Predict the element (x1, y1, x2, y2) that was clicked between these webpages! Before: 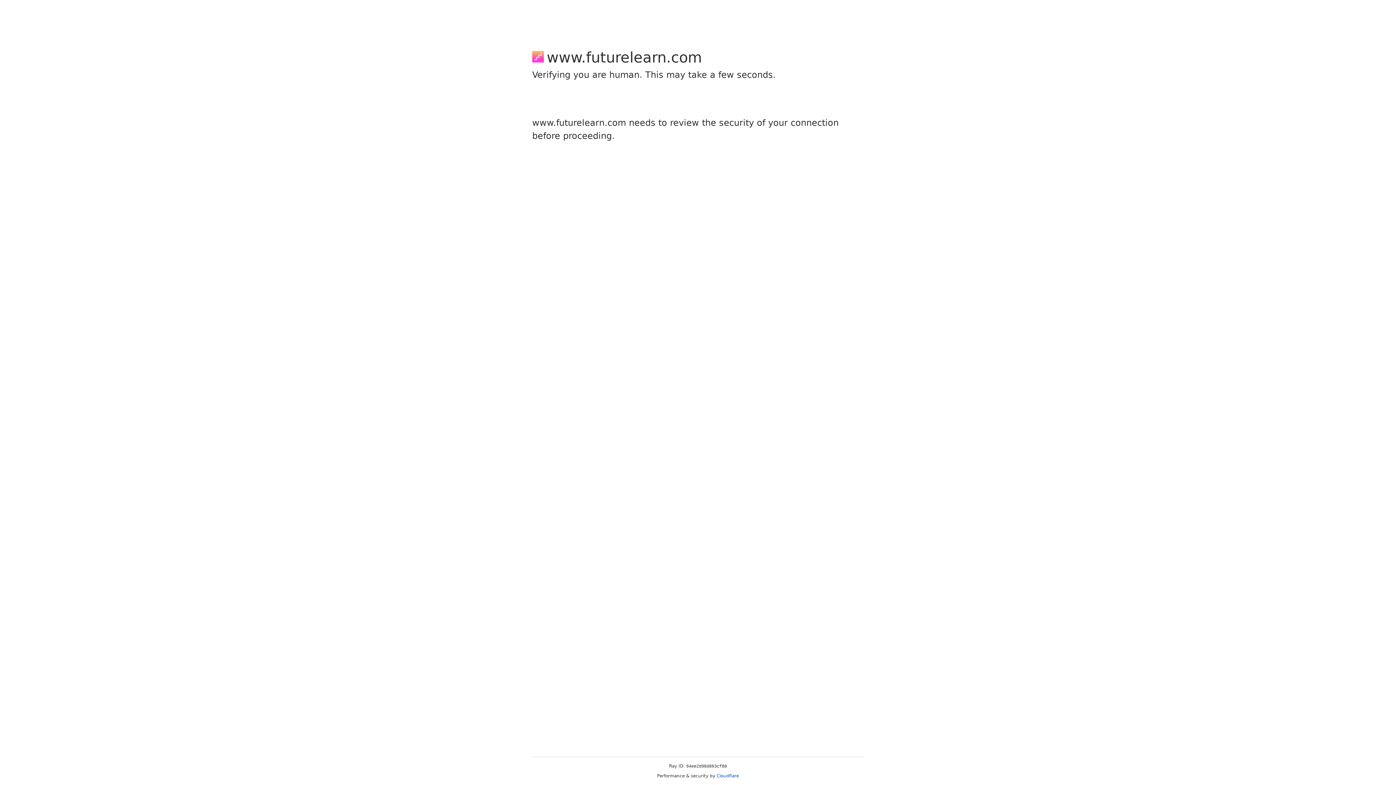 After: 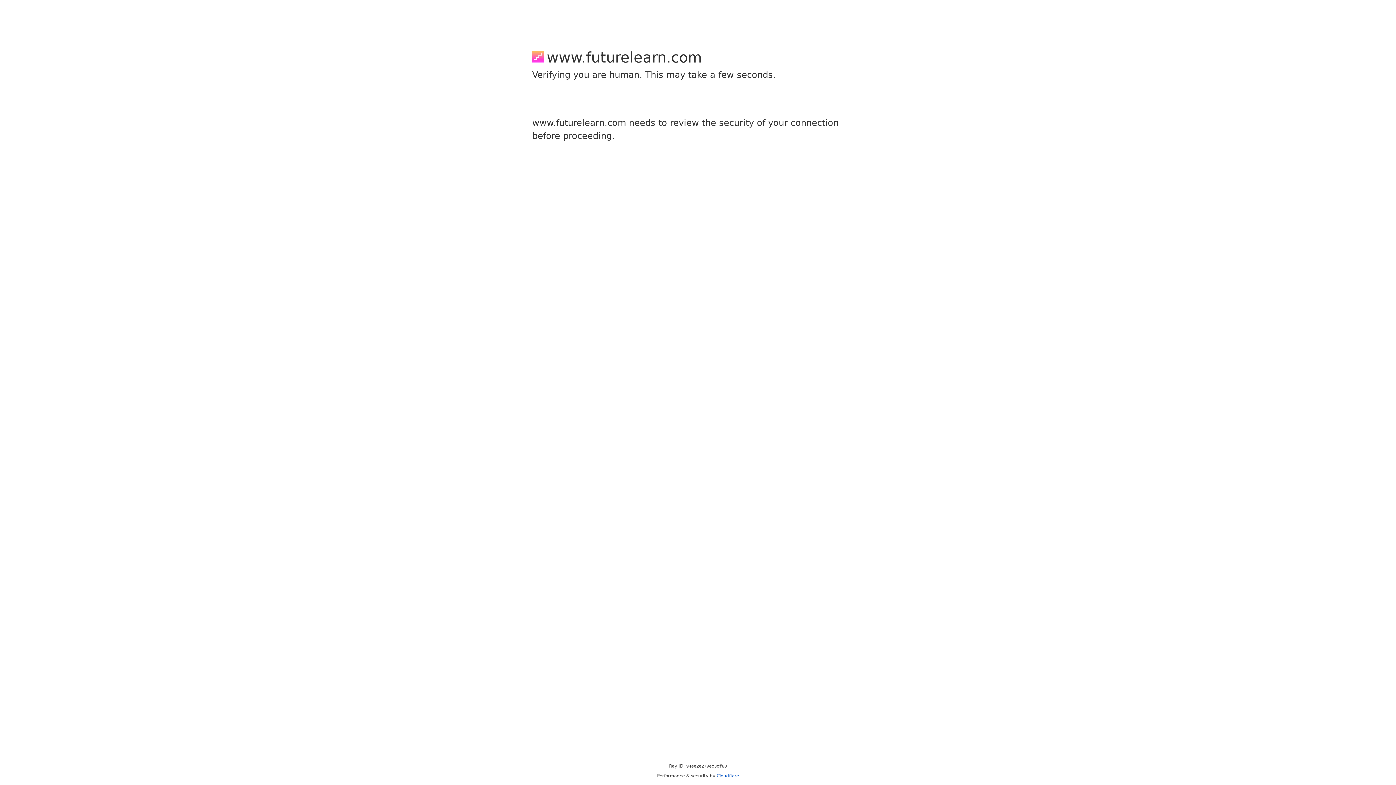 Action: label: Cloudflare bbox: (716, 773, 739, 778)